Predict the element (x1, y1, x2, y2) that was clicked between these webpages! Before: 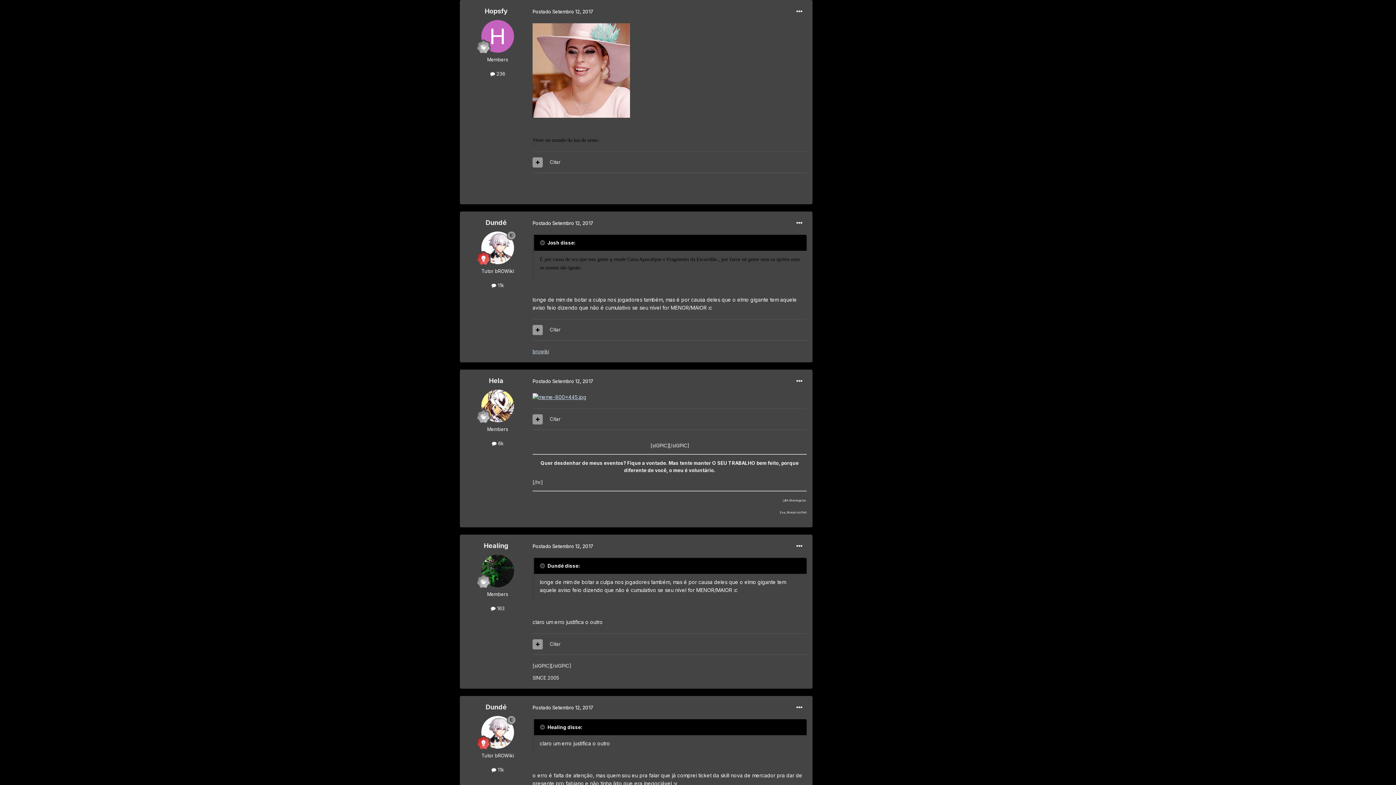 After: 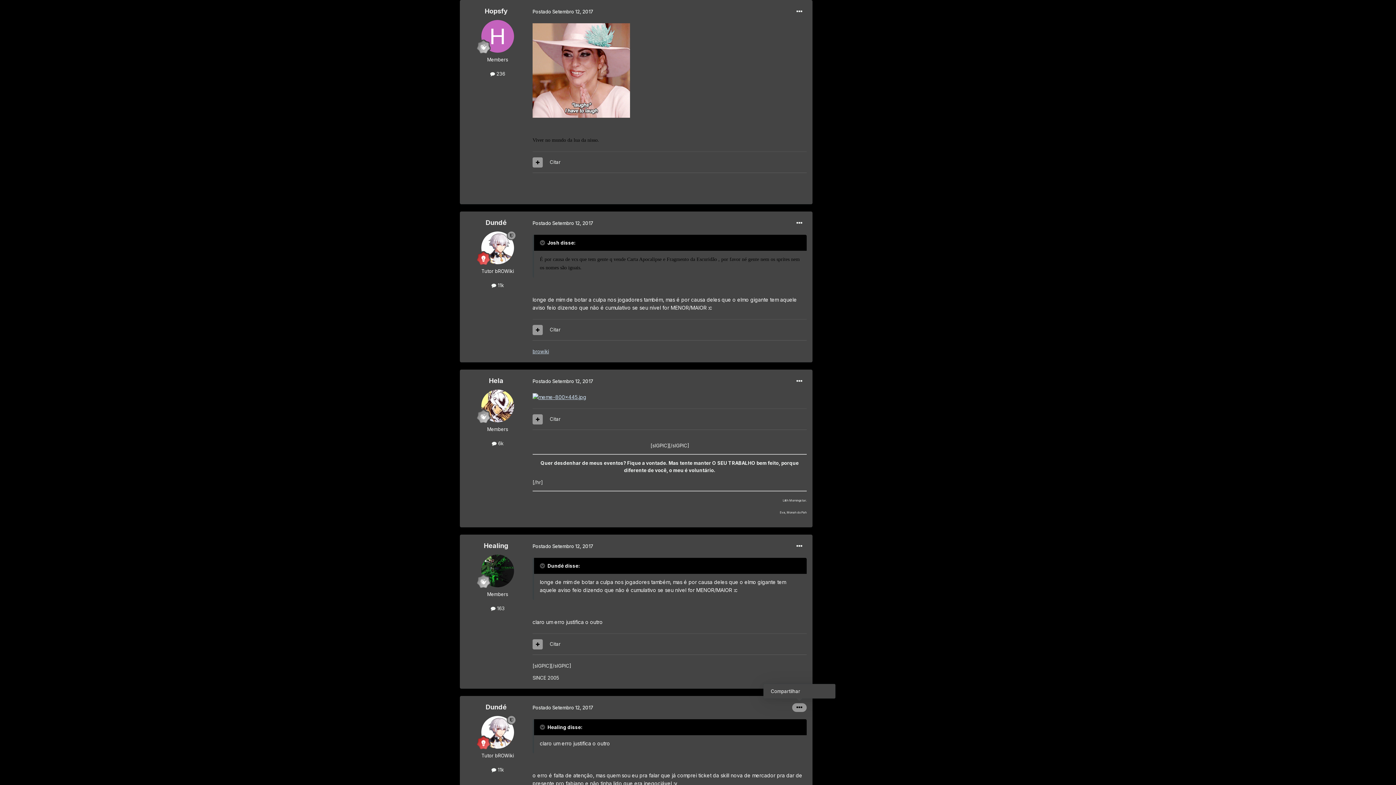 Action: bbox: (792, 703, 806, 712)